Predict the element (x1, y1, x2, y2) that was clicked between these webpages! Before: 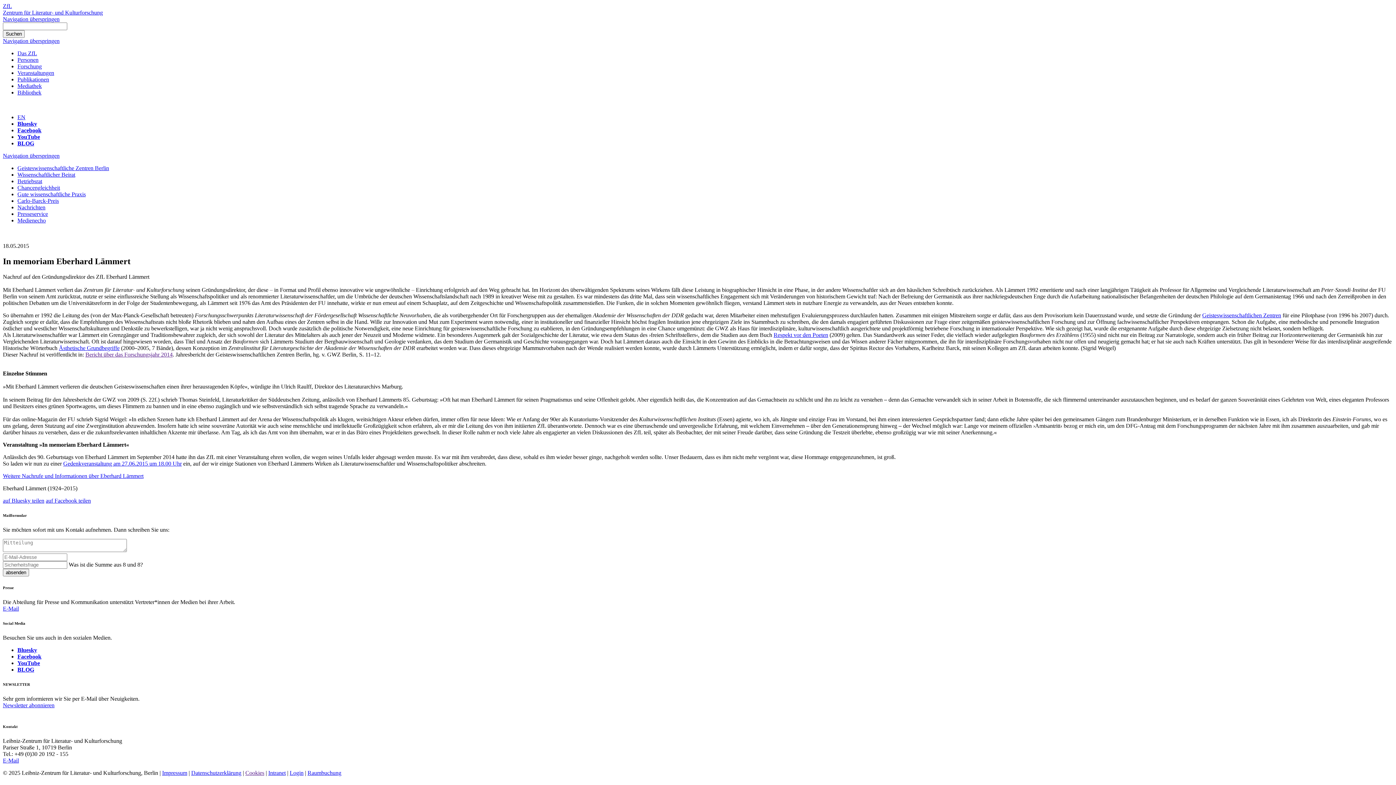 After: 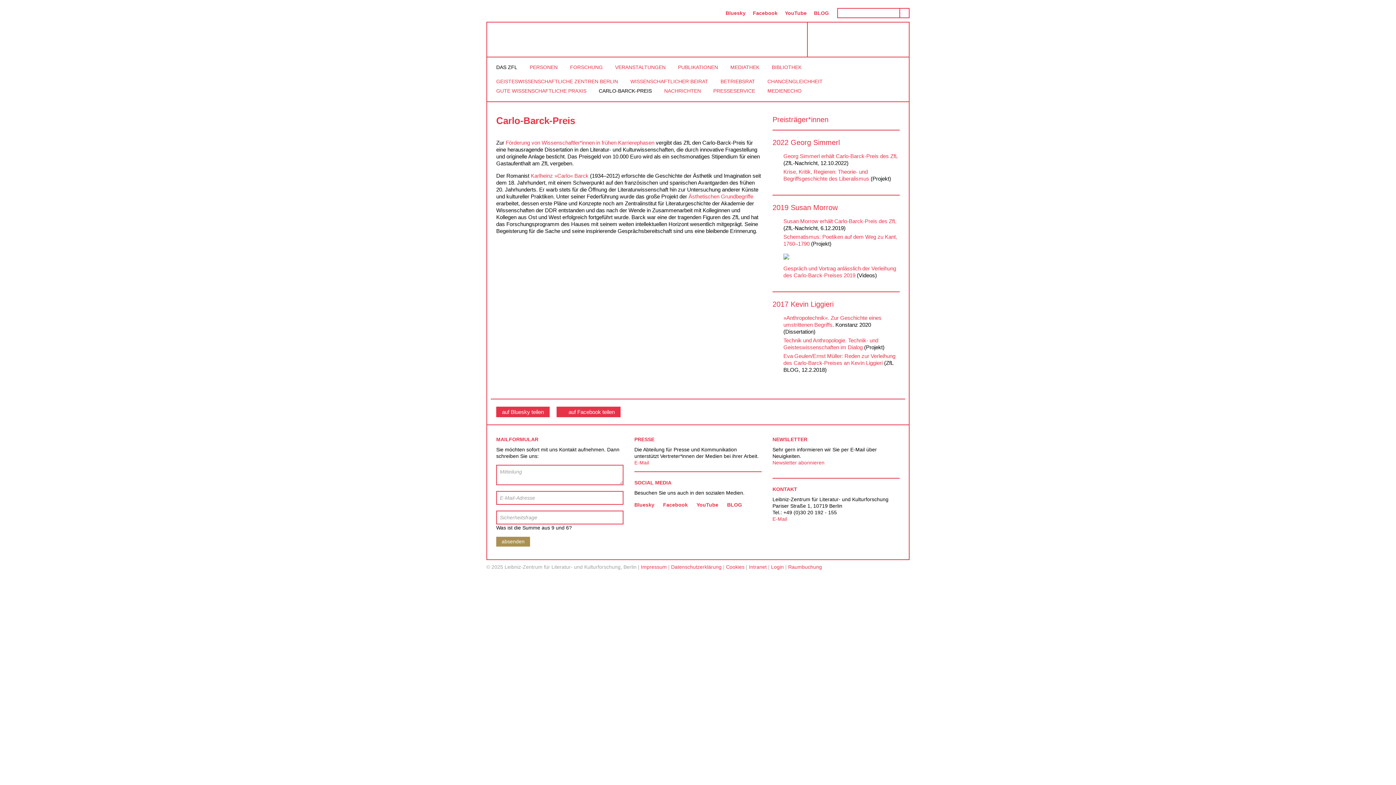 Action: label: Carlo-Barck-Preis bbox: (17, 197, 58, 204)